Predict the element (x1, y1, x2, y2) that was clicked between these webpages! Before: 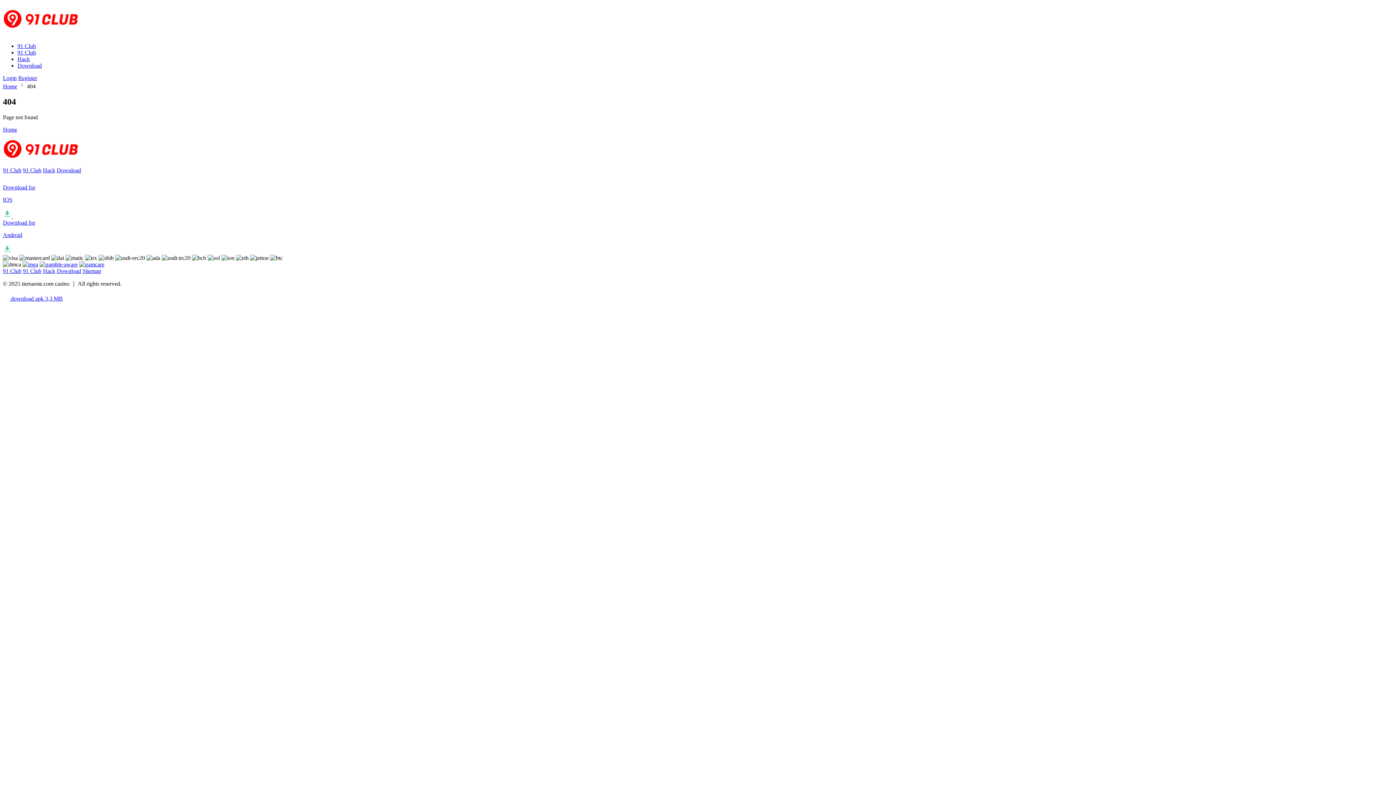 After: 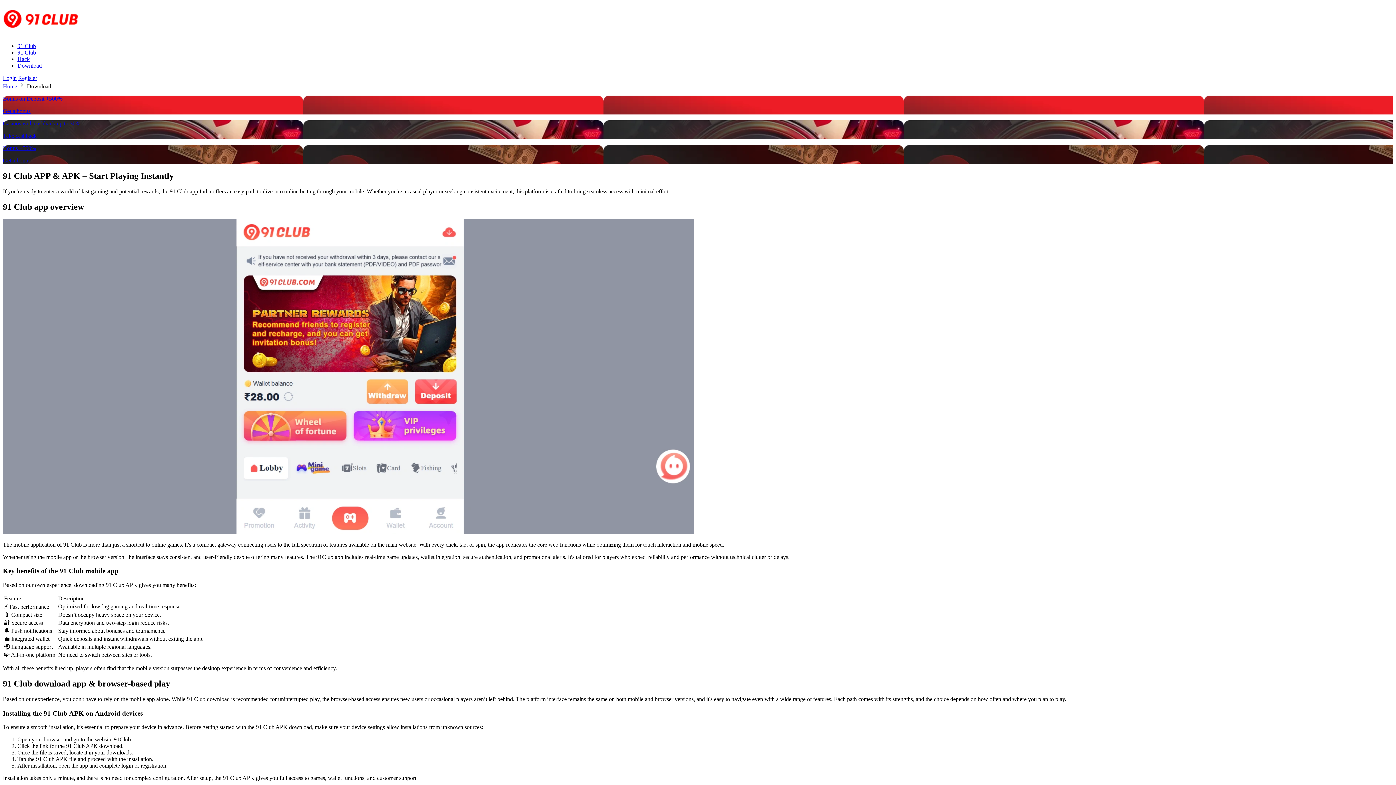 Action: label: Download bbox: (56, 267, 81, 274)